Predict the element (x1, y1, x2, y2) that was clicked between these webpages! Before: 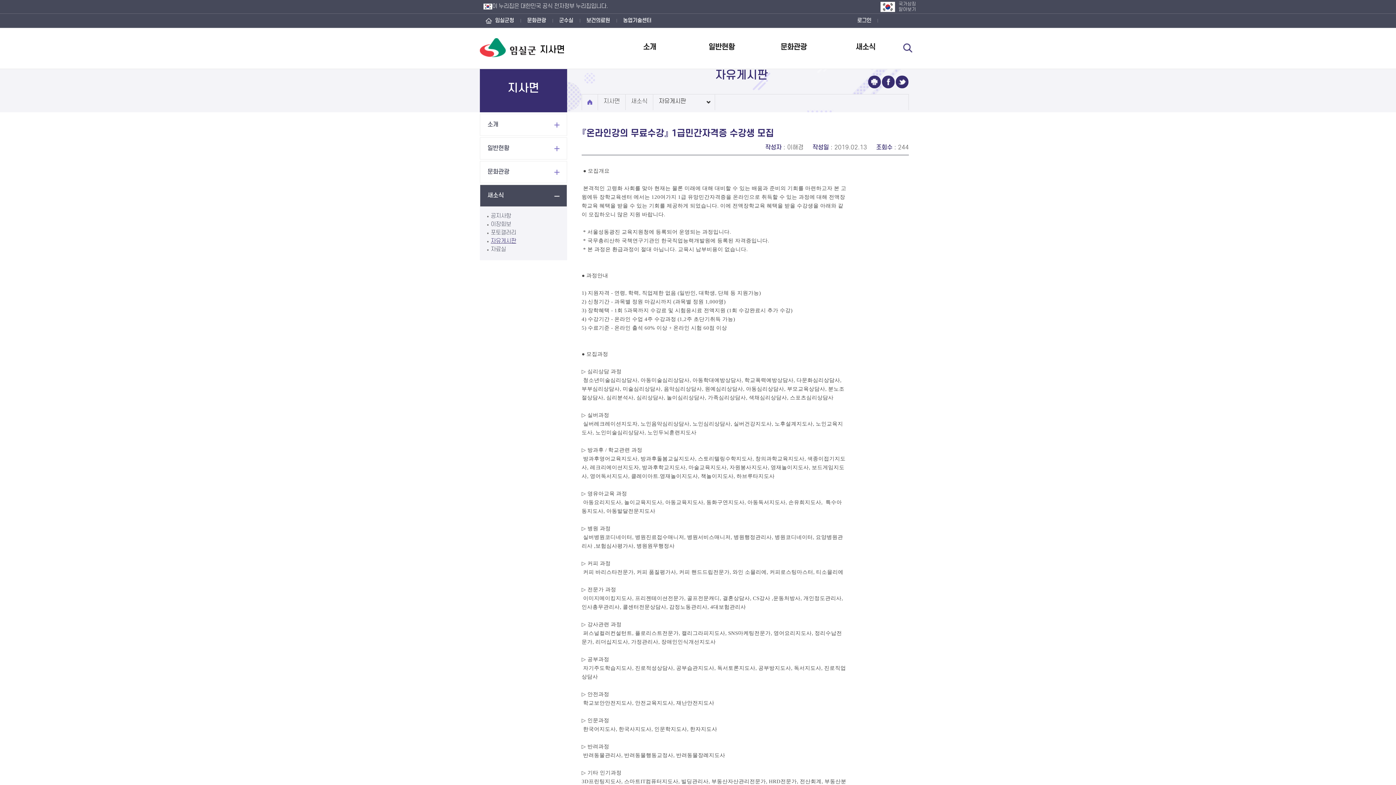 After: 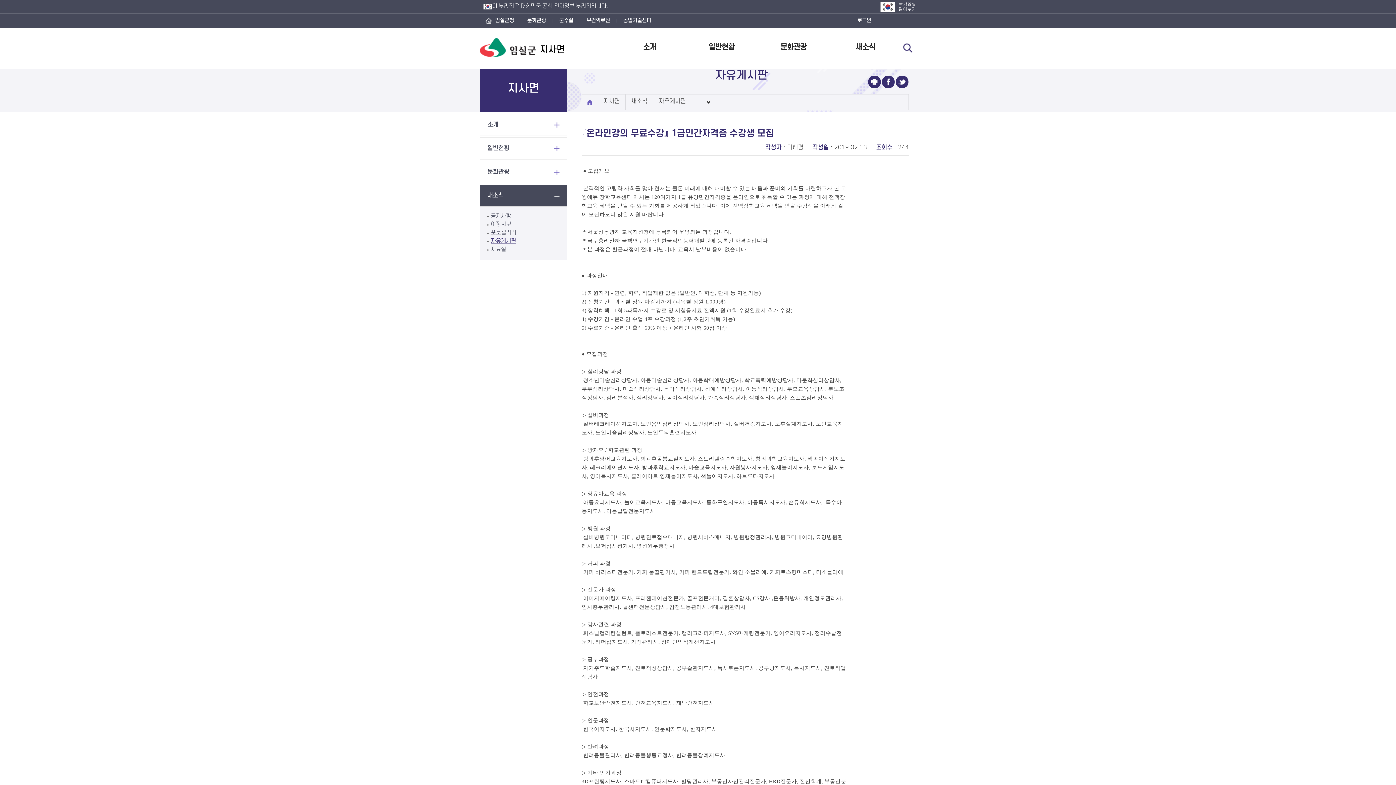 Action: bbox: (880, 1, 916, 12) label: 국가상징
알아보기